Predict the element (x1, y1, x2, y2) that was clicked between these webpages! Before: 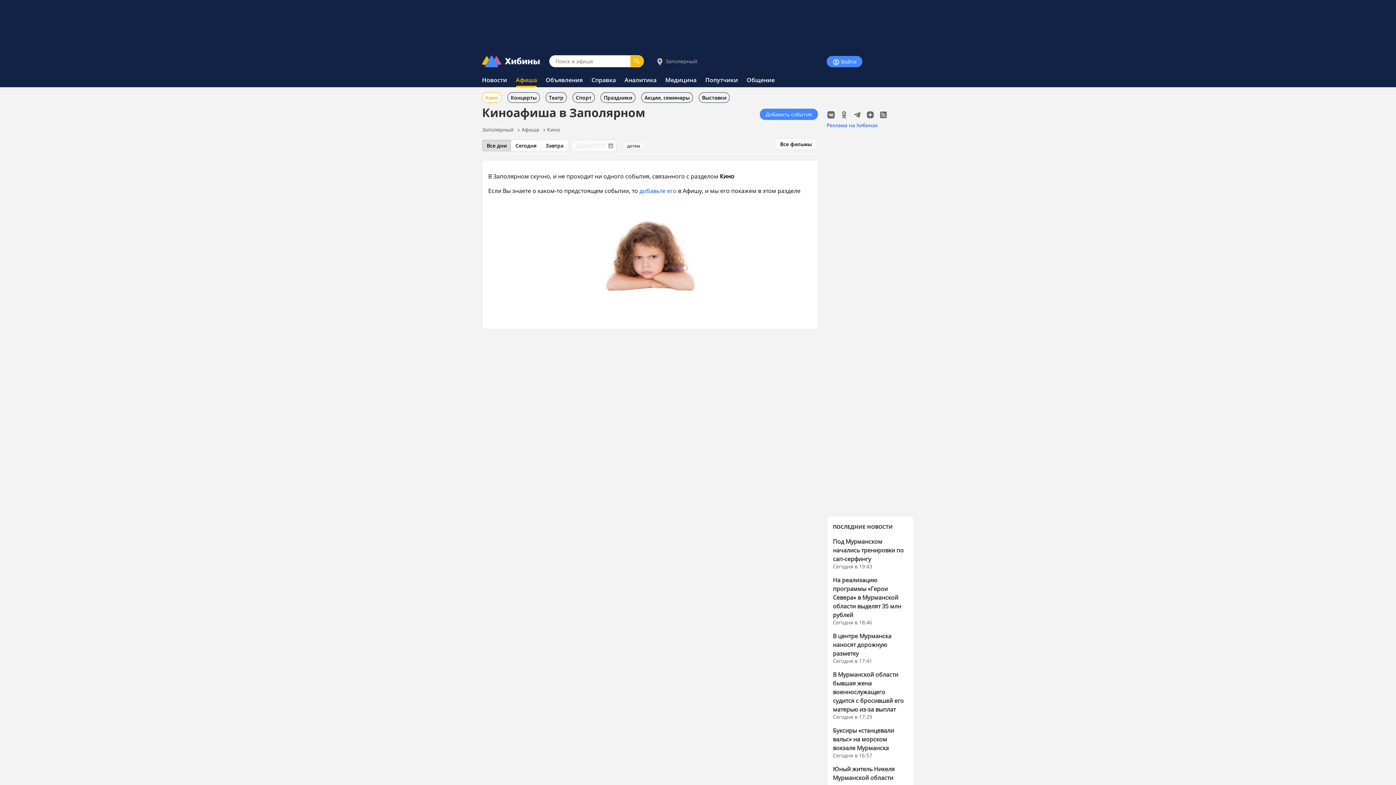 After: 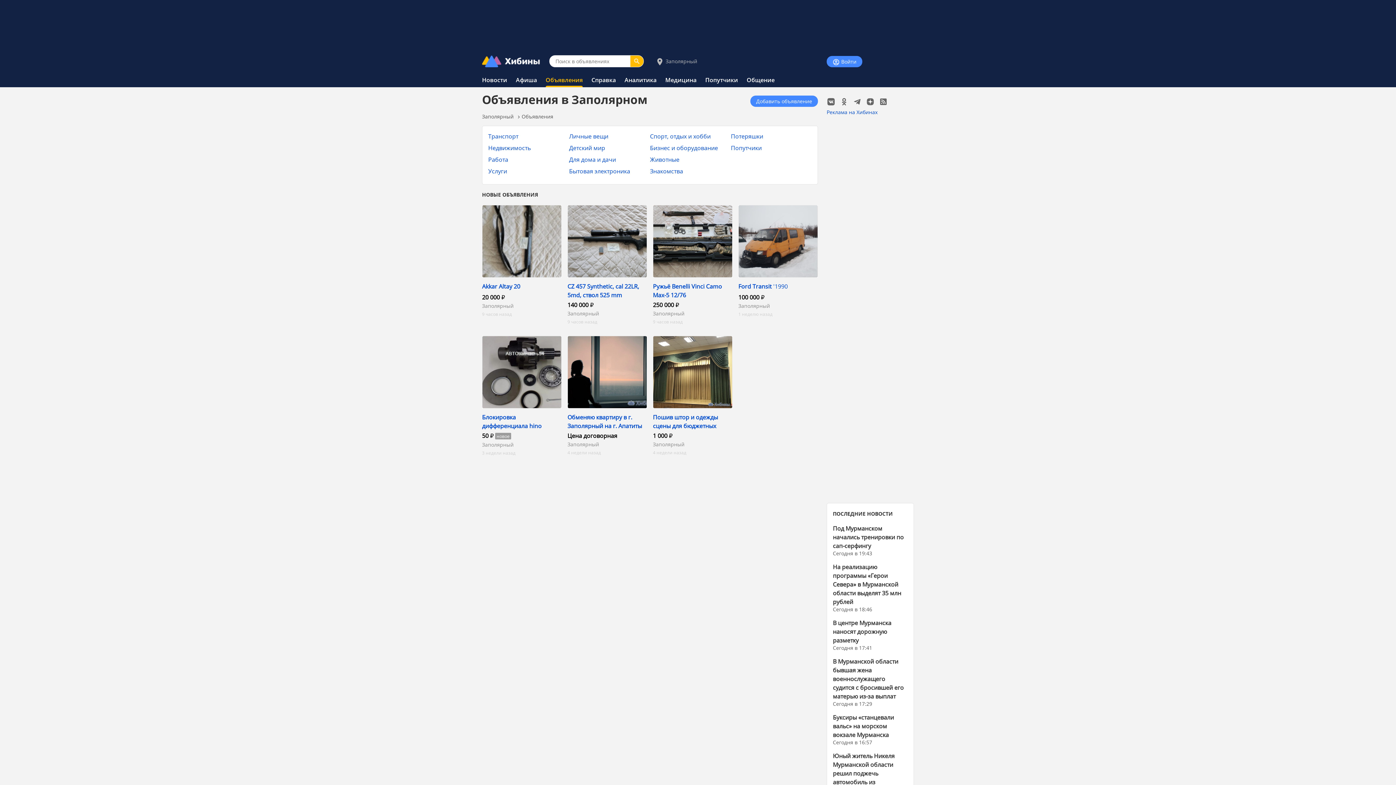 Action: bbox: (545, 76, 582, 84) label: Объявления